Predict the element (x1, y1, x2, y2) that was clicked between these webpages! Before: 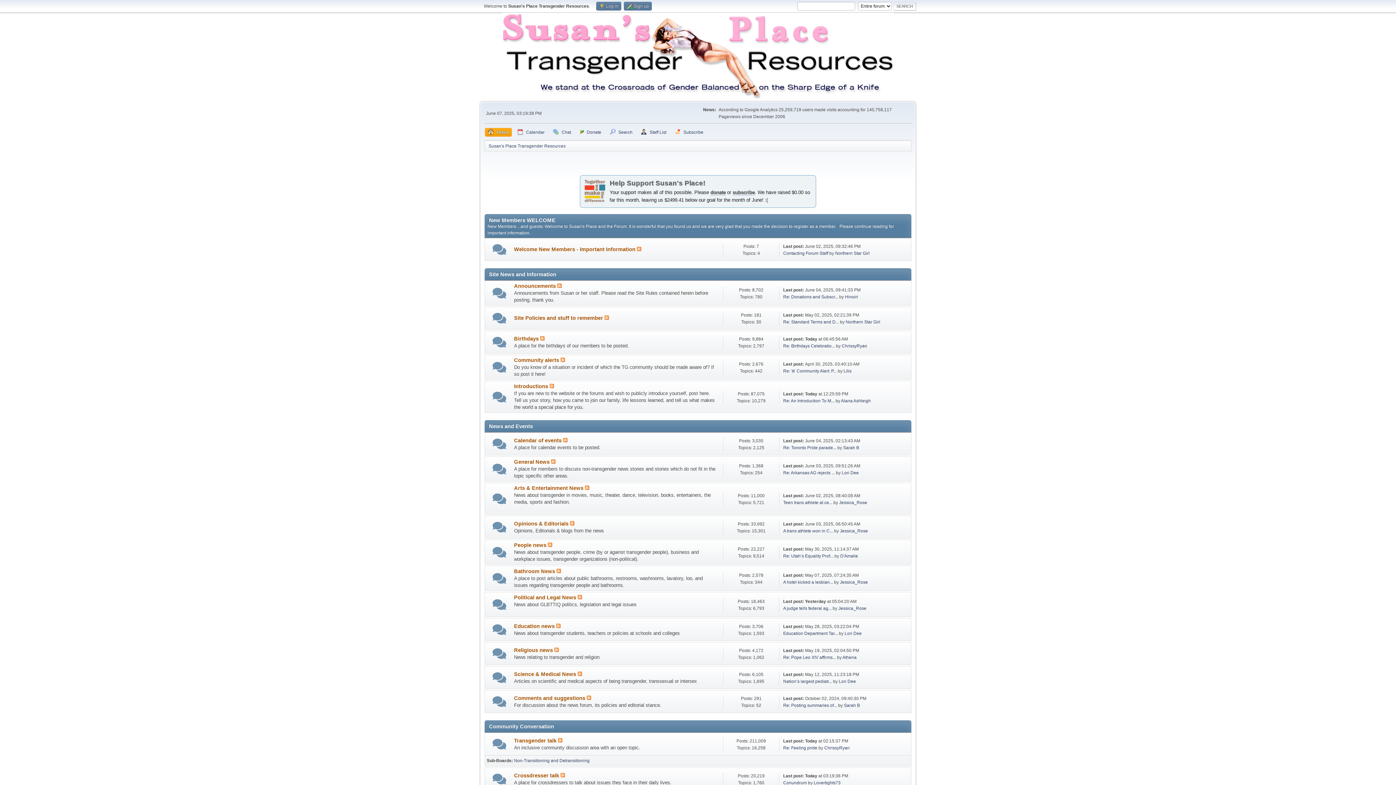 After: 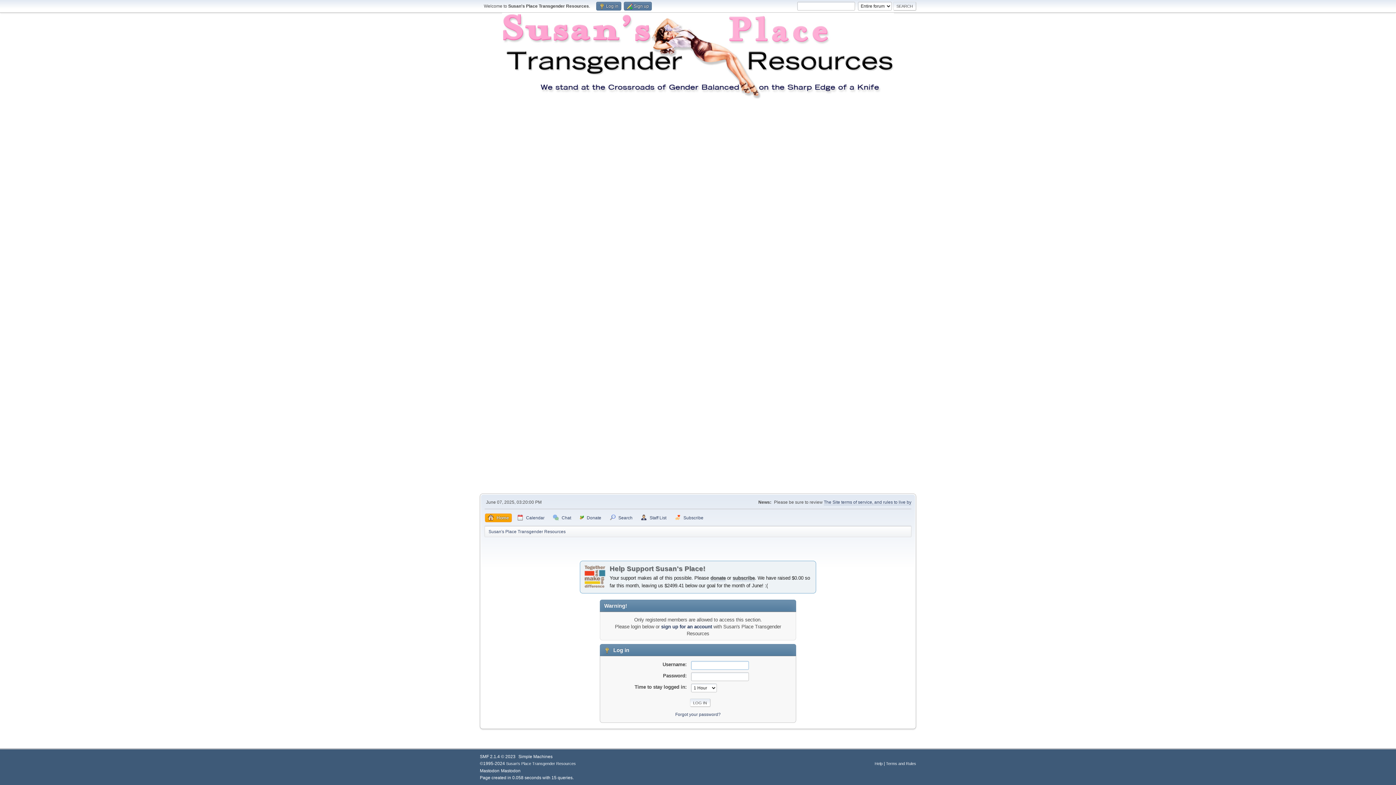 Action: bbox: (843, 368, 851, 373) label: Lilis